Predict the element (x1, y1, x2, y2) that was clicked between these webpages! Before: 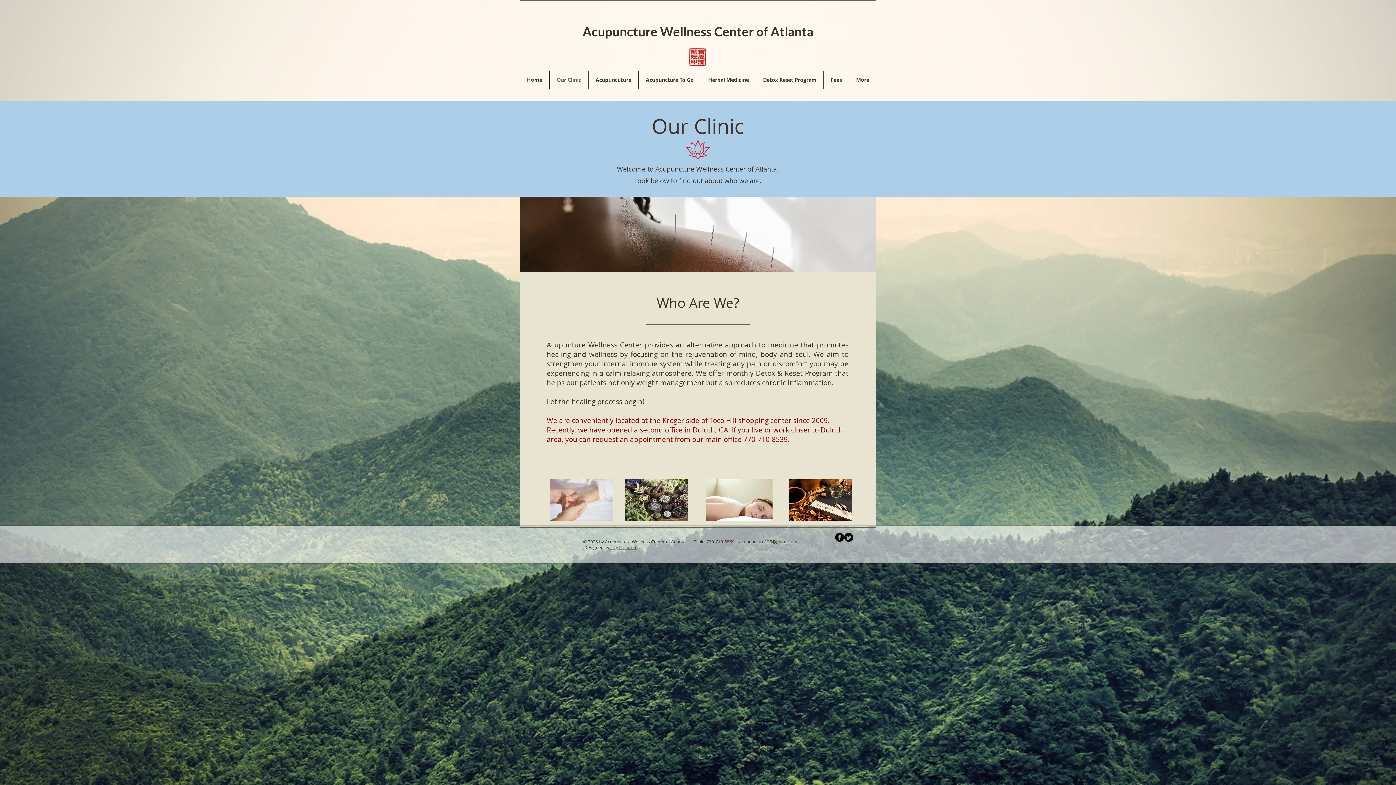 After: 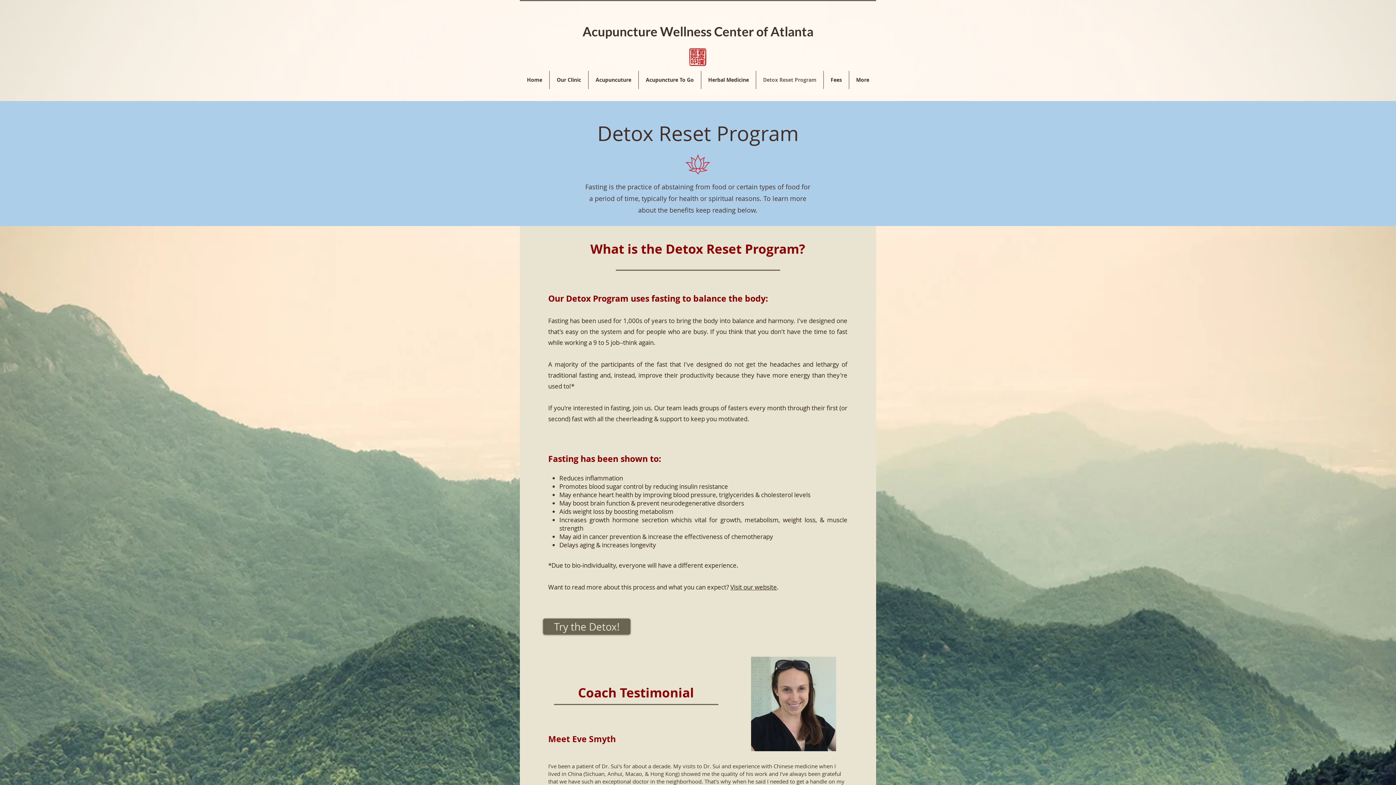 Action: label: Detox Reset Program bbox: (756, 70, 823, 89)